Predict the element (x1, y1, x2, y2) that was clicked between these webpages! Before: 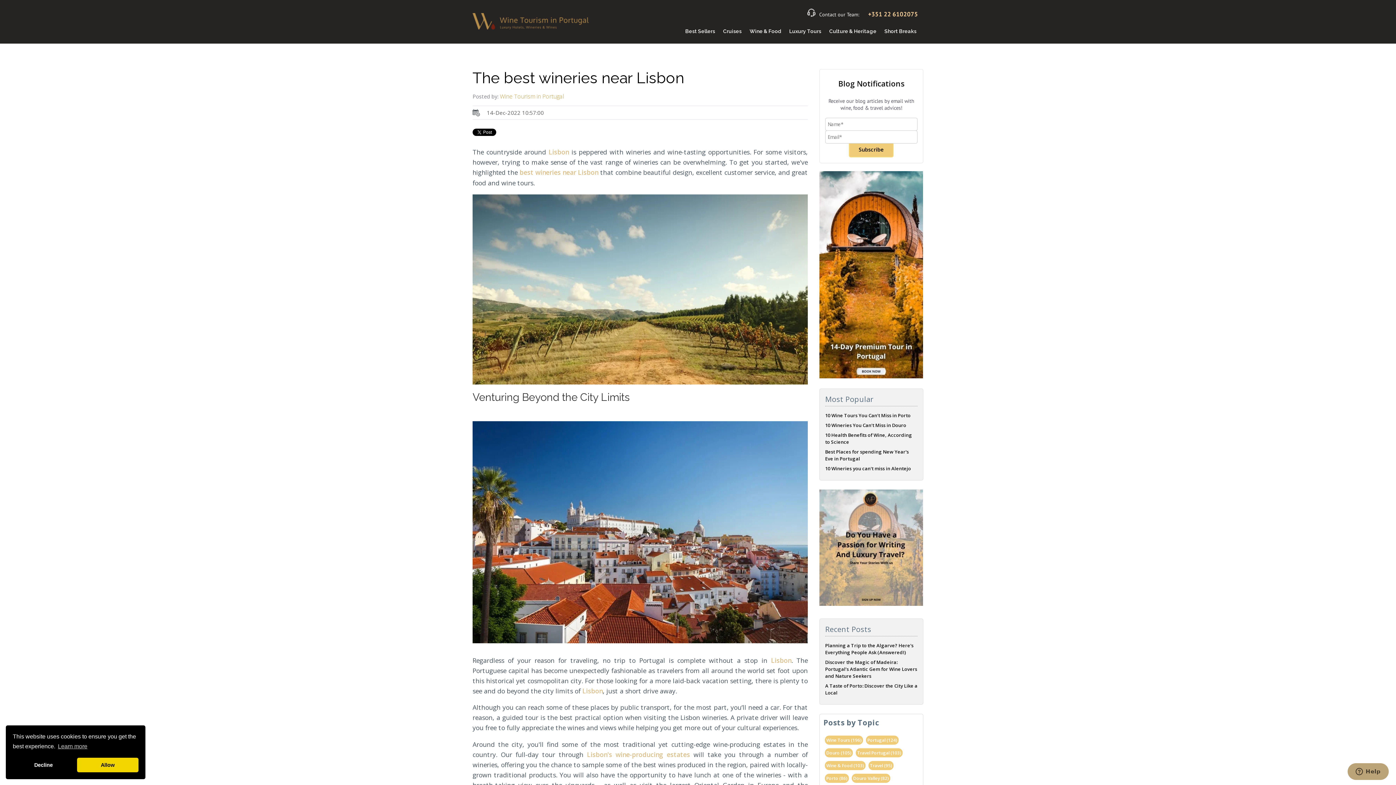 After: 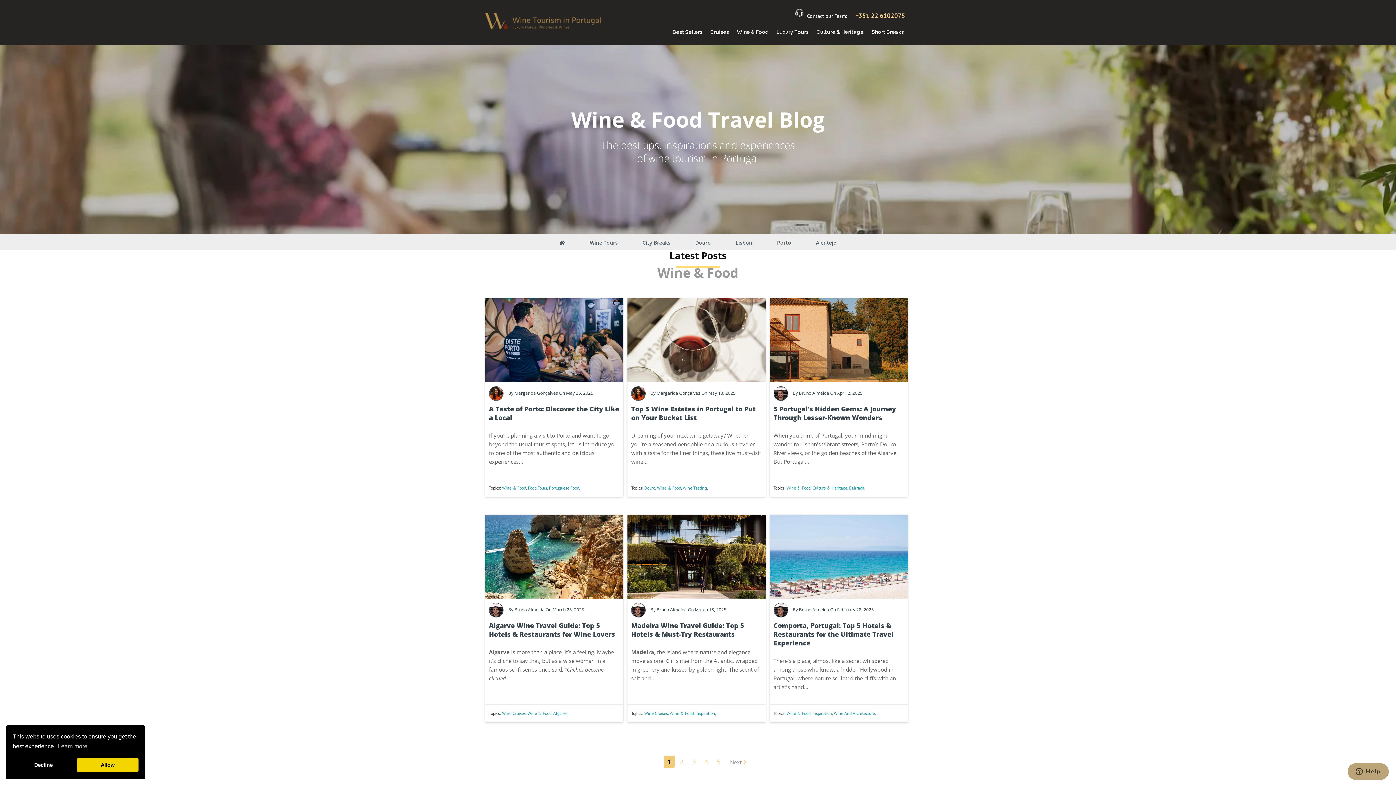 Action: bbox: (825, 761, 865, 770) label: Wine & Food (103)